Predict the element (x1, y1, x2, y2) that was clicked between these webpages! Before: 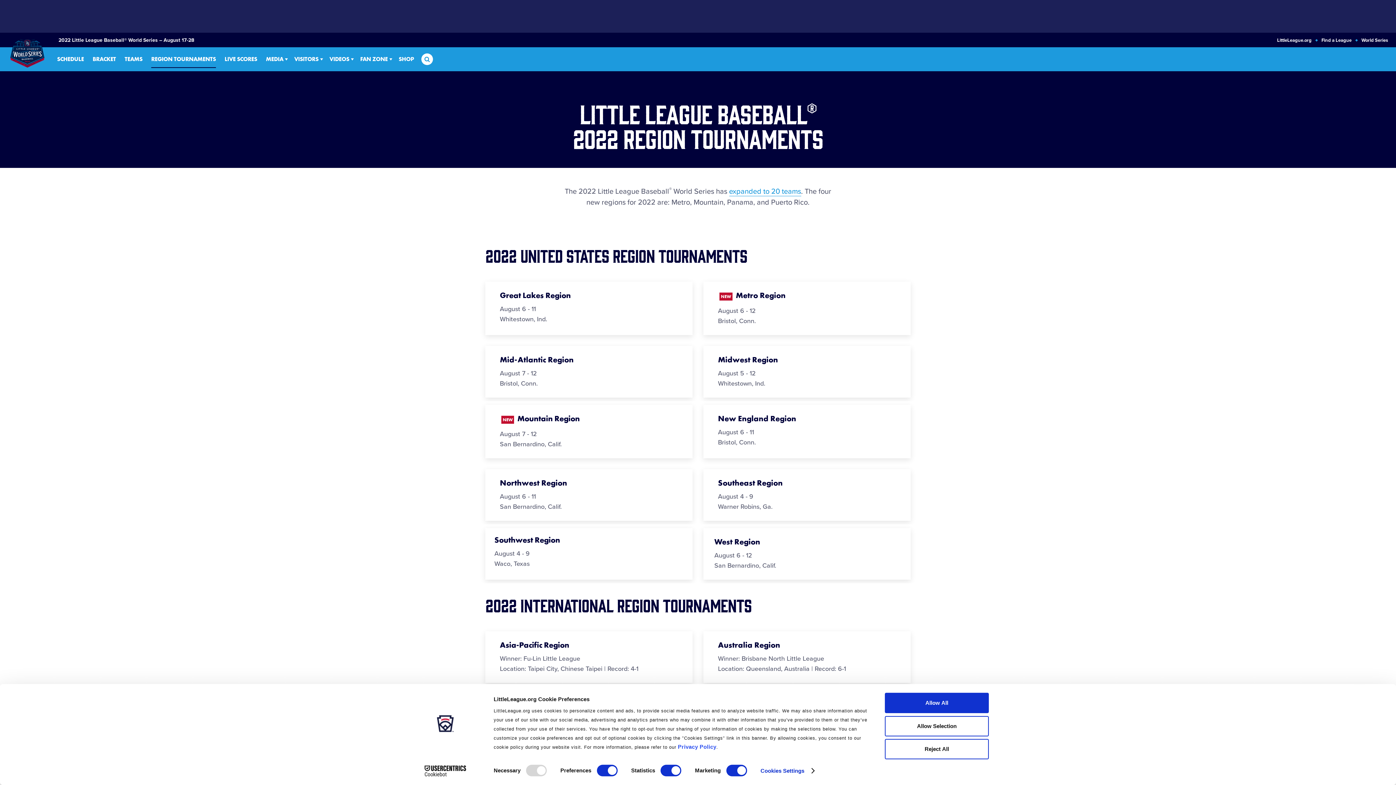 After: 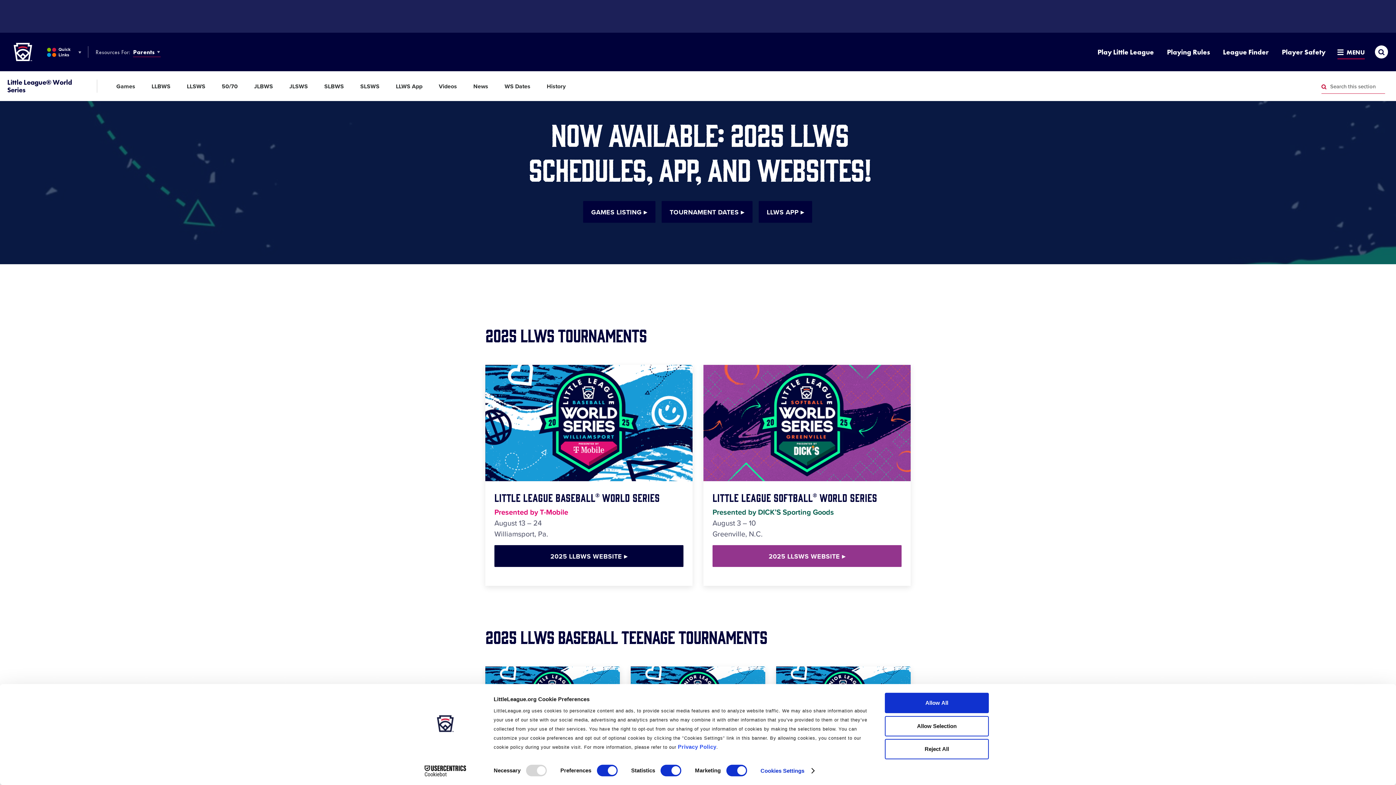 Action: bbox: (1361, 37, 1388, 43) label: World Series